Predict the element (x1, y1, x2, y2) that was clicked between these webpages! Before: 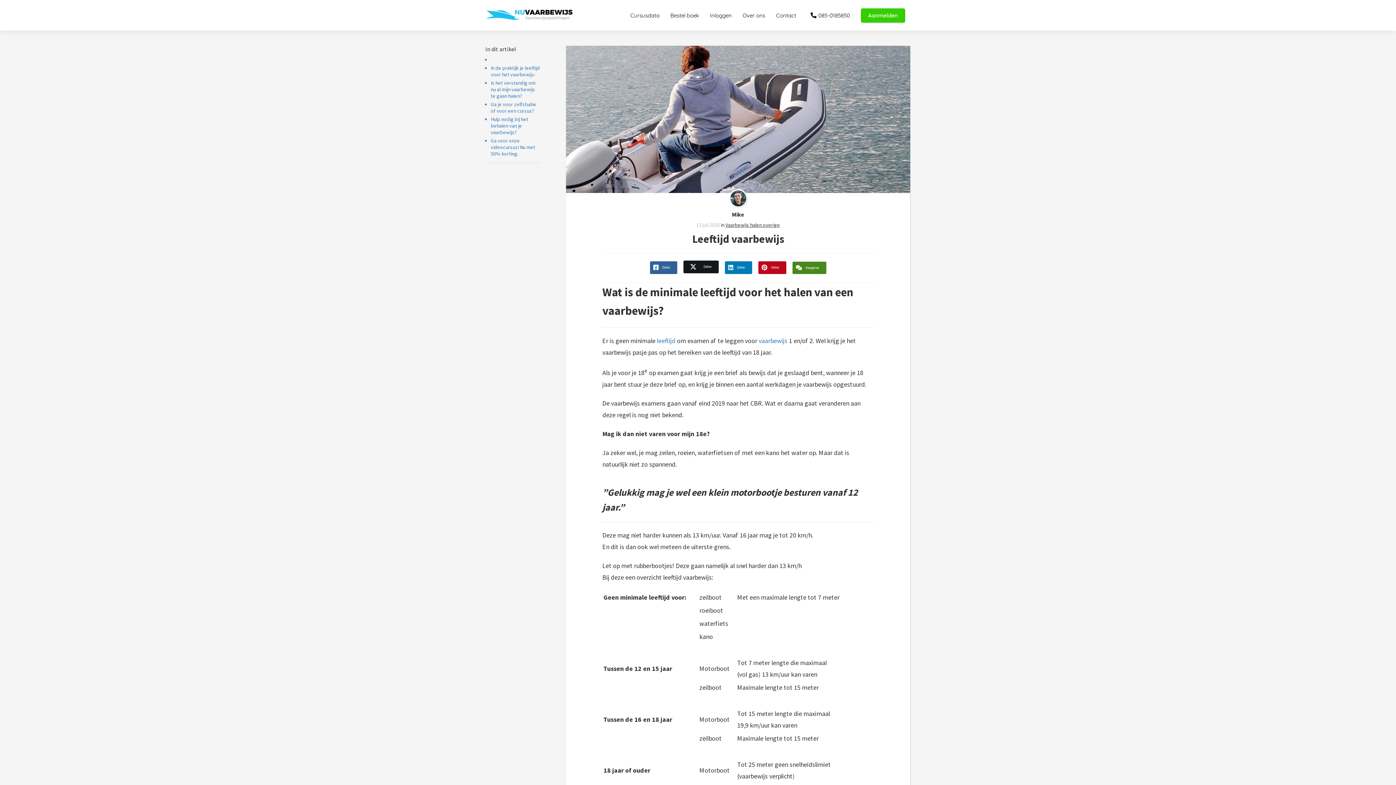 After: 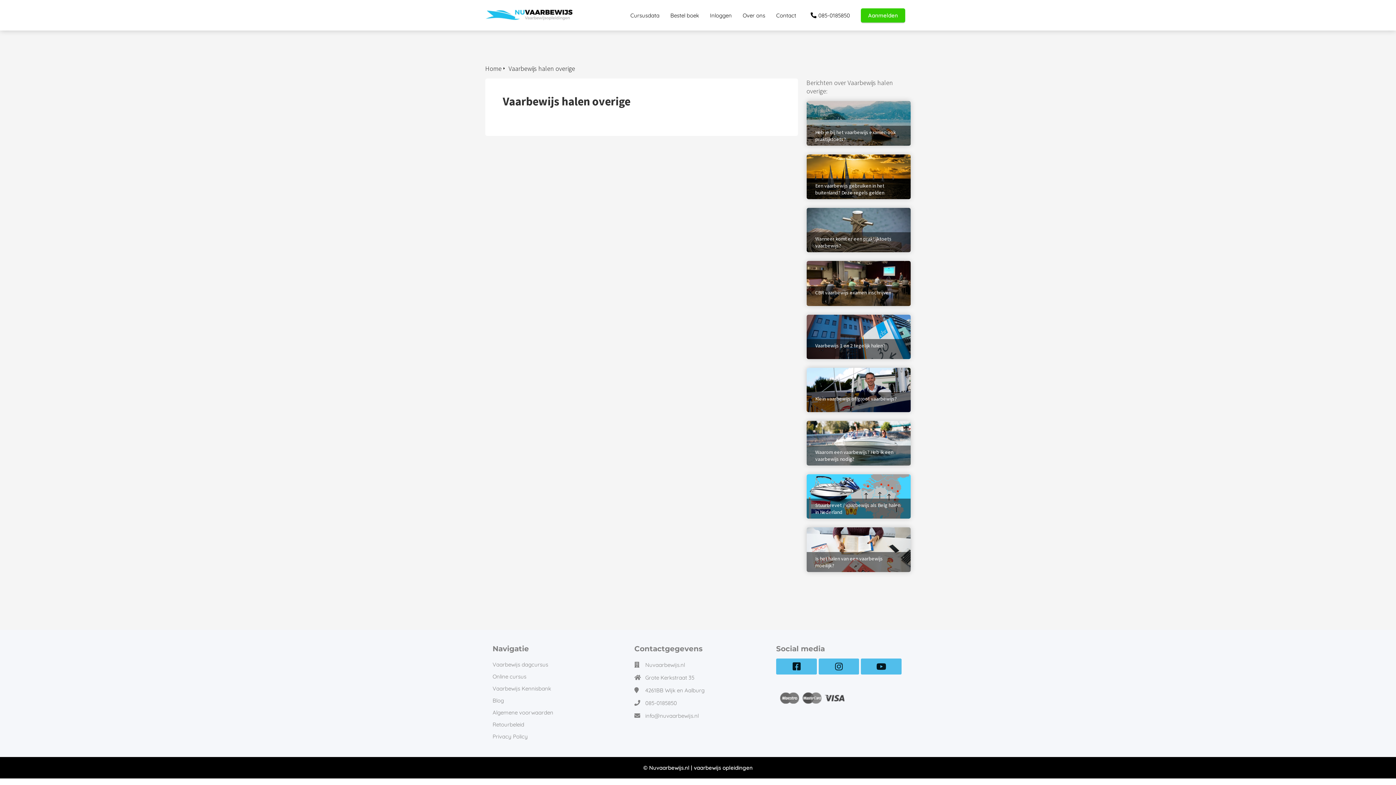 Action: bbox: (725, 221, 780, 228) label: Vaarbewijs halen overige